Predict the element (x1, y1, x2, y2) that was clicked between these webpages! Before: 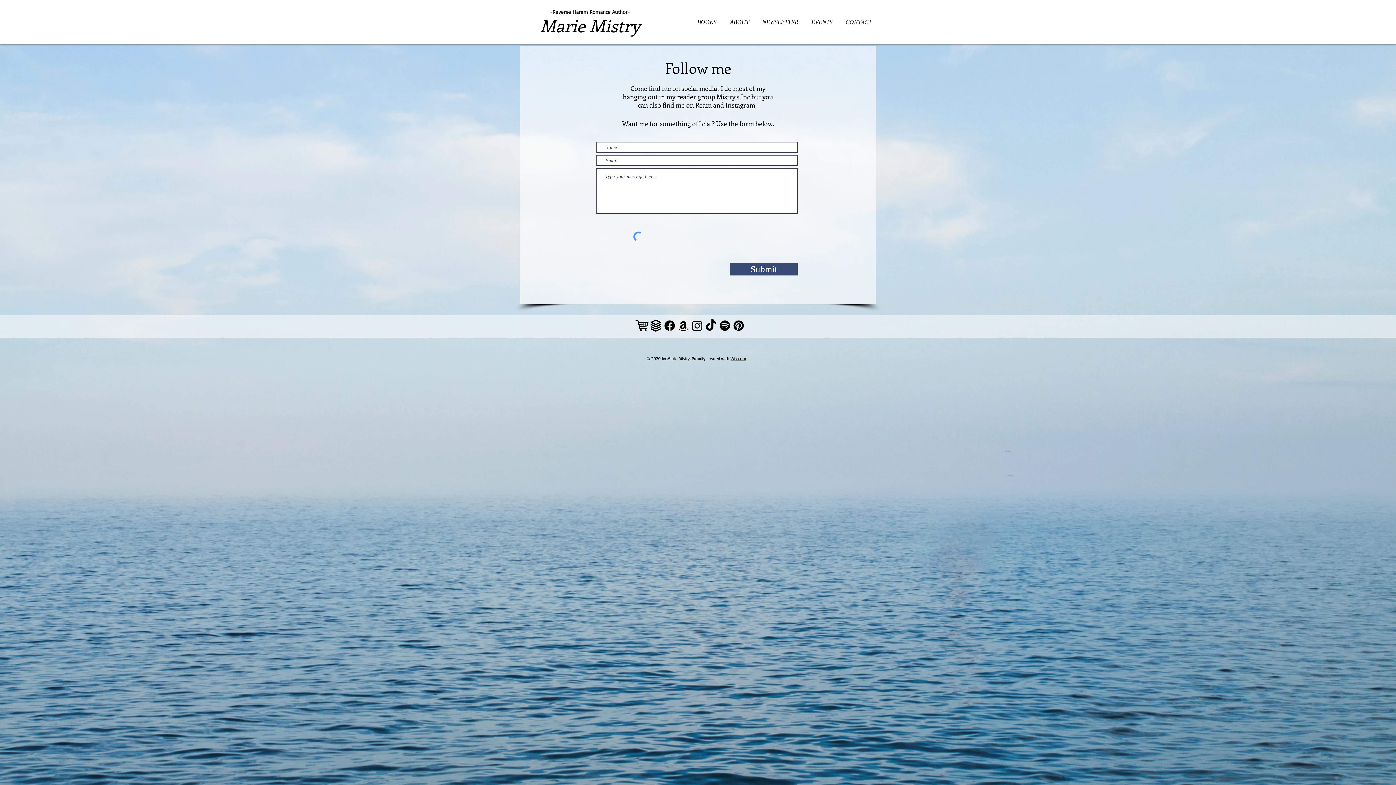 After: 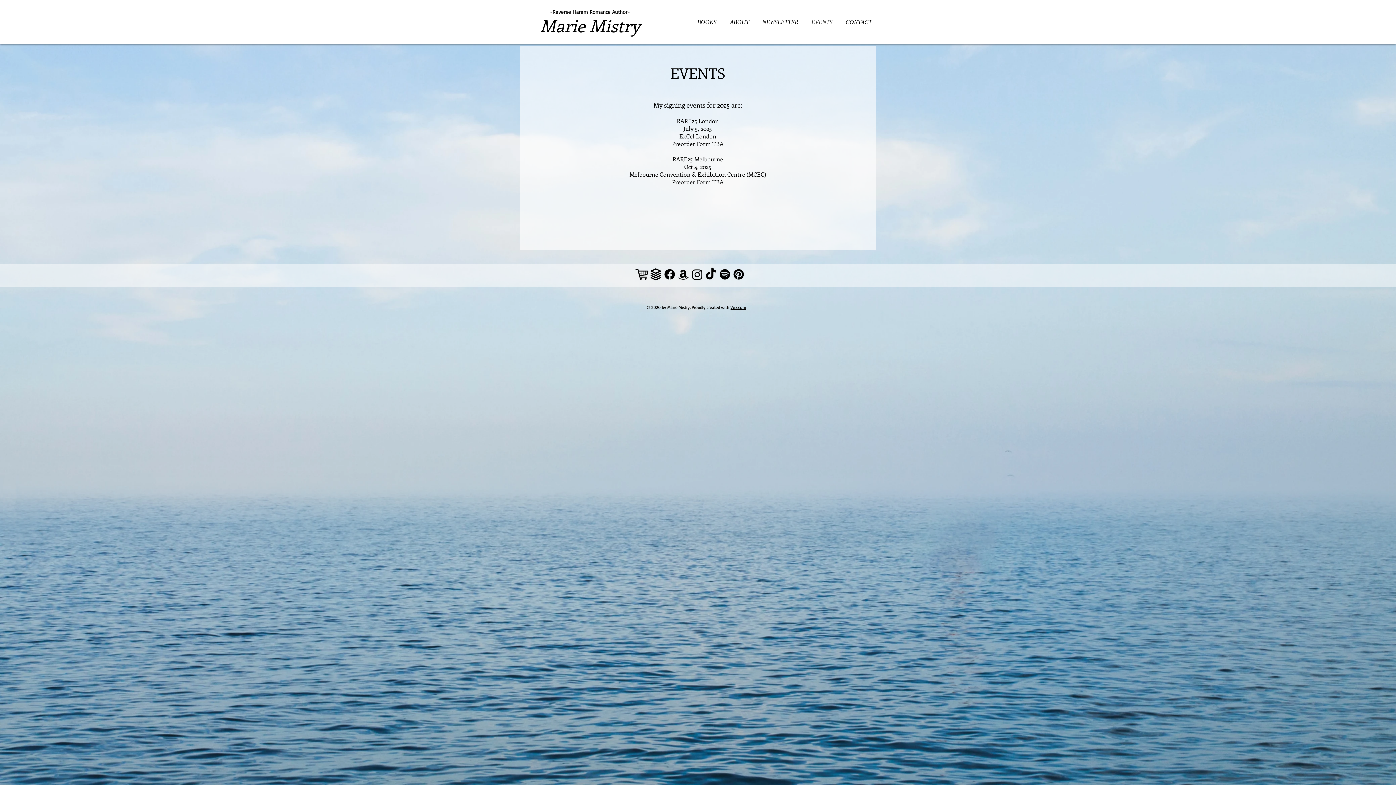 Action: bbox: (804, 16, 838, 27) label: EVENTS